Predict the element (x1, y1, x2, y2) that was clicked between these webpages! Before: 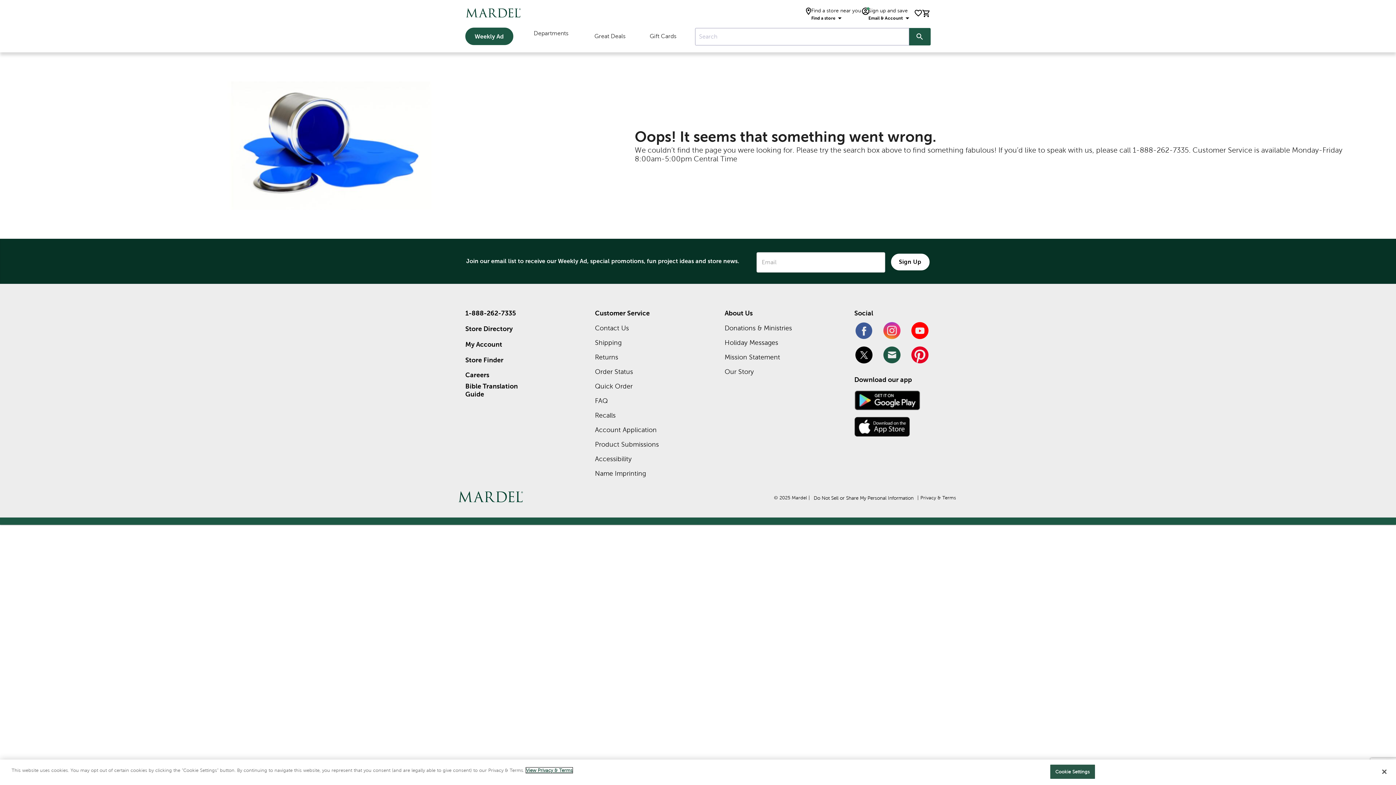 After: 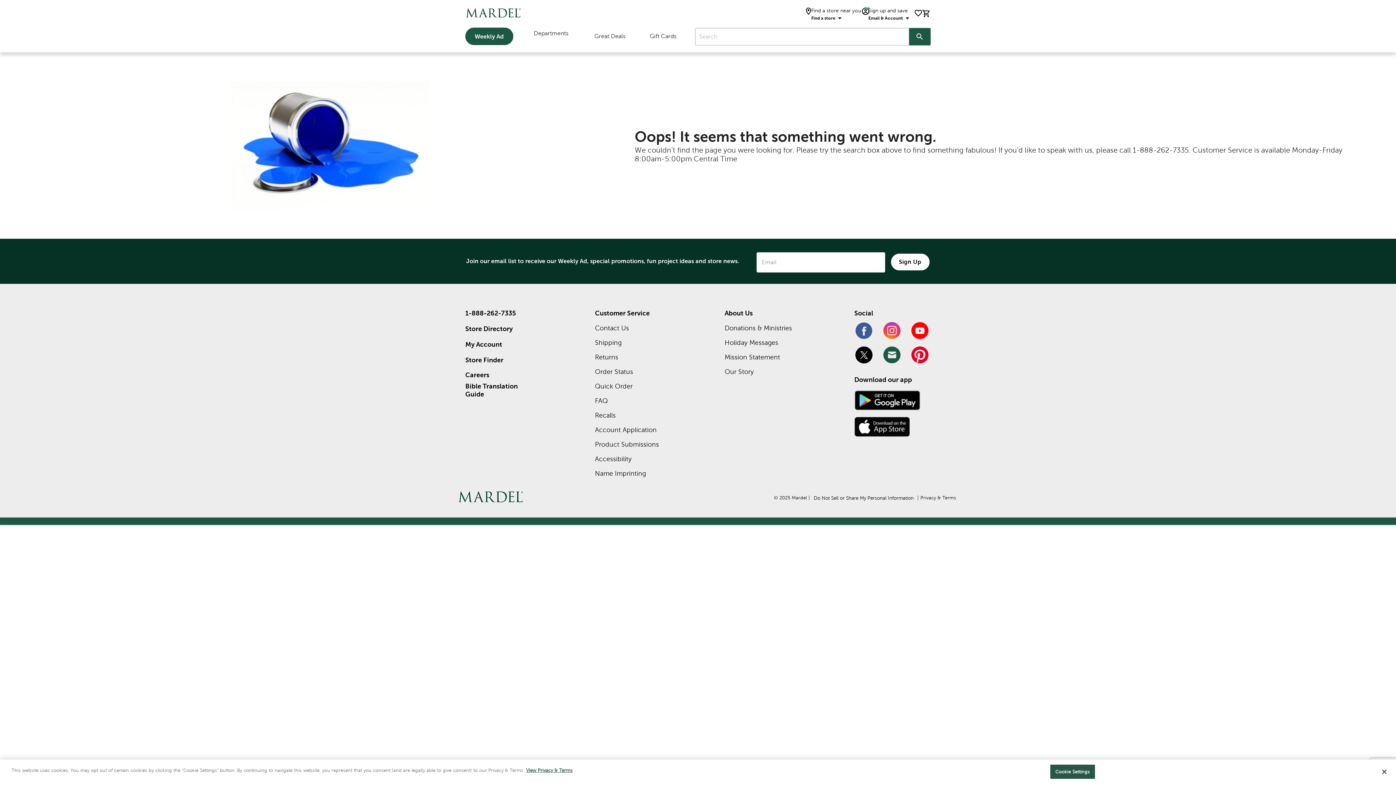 Action: bbox: (854, 345, 874, 366)